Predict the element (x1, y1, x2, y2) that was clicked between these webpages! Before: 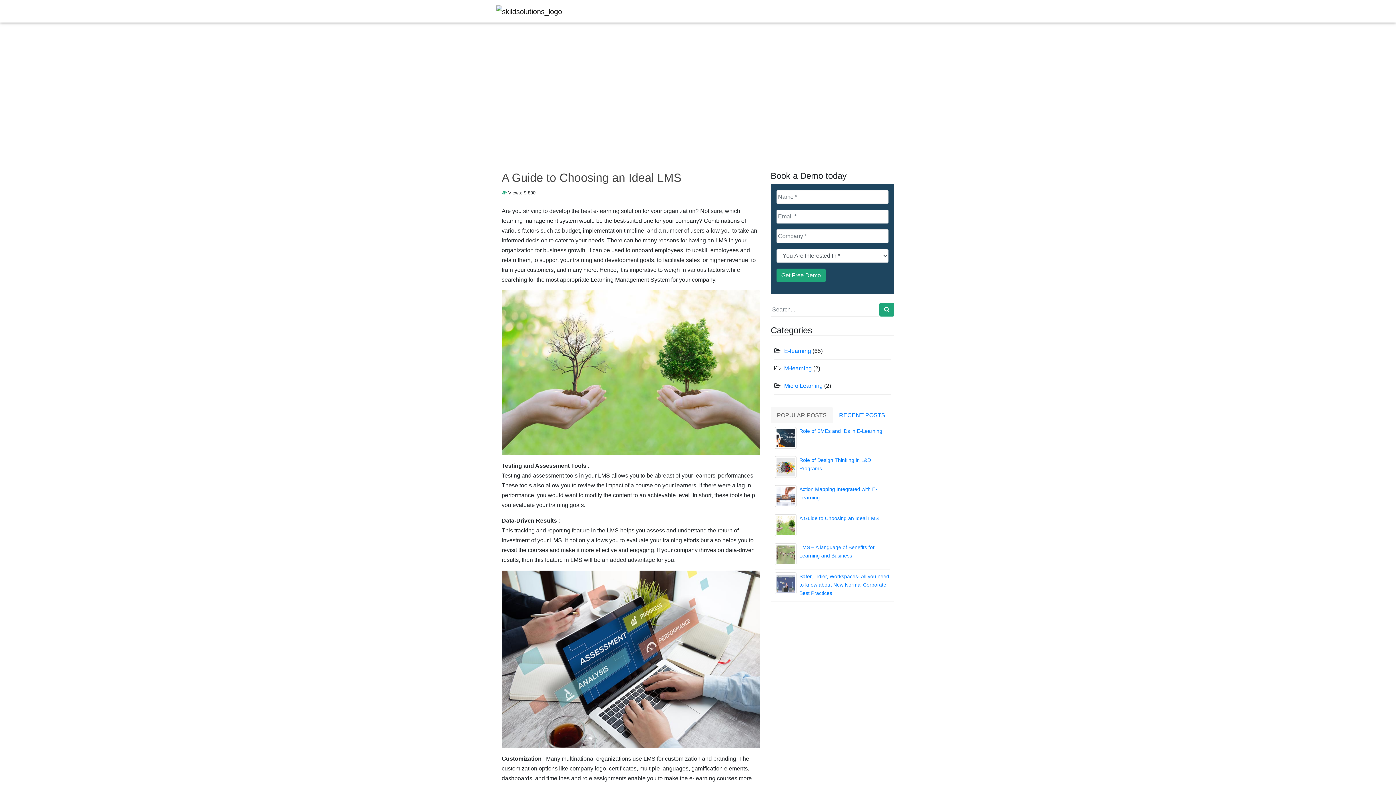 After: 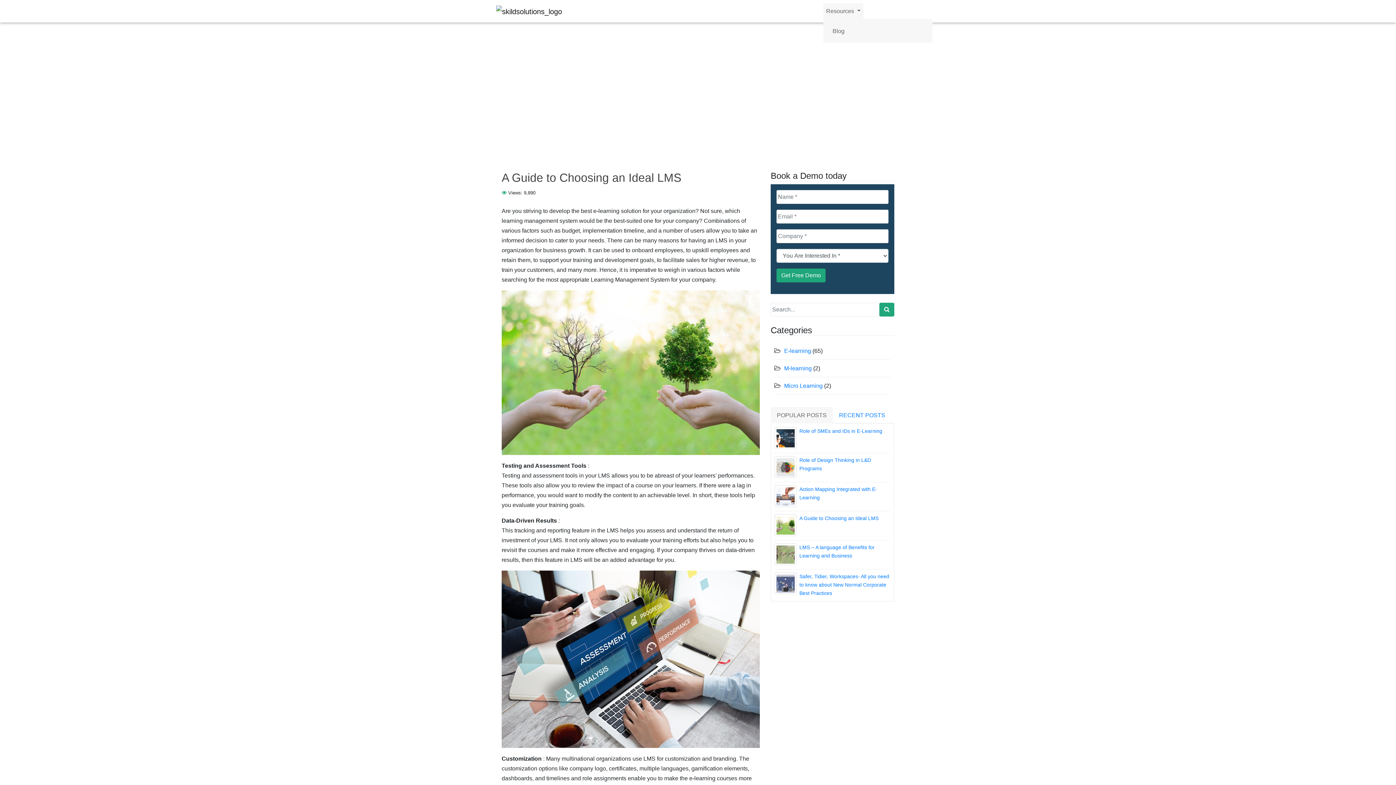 Action: bbox: (823, 3, 863, 19) label: Resources 